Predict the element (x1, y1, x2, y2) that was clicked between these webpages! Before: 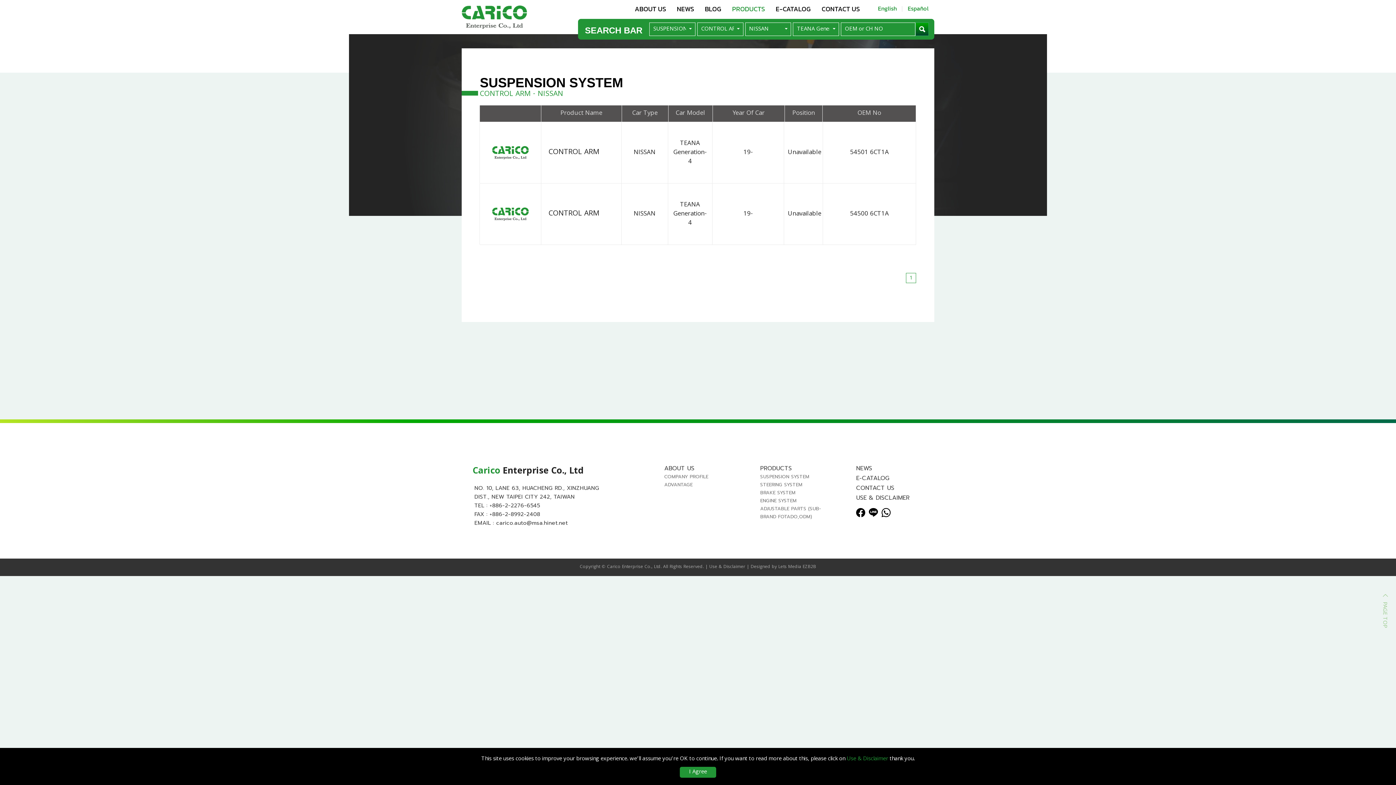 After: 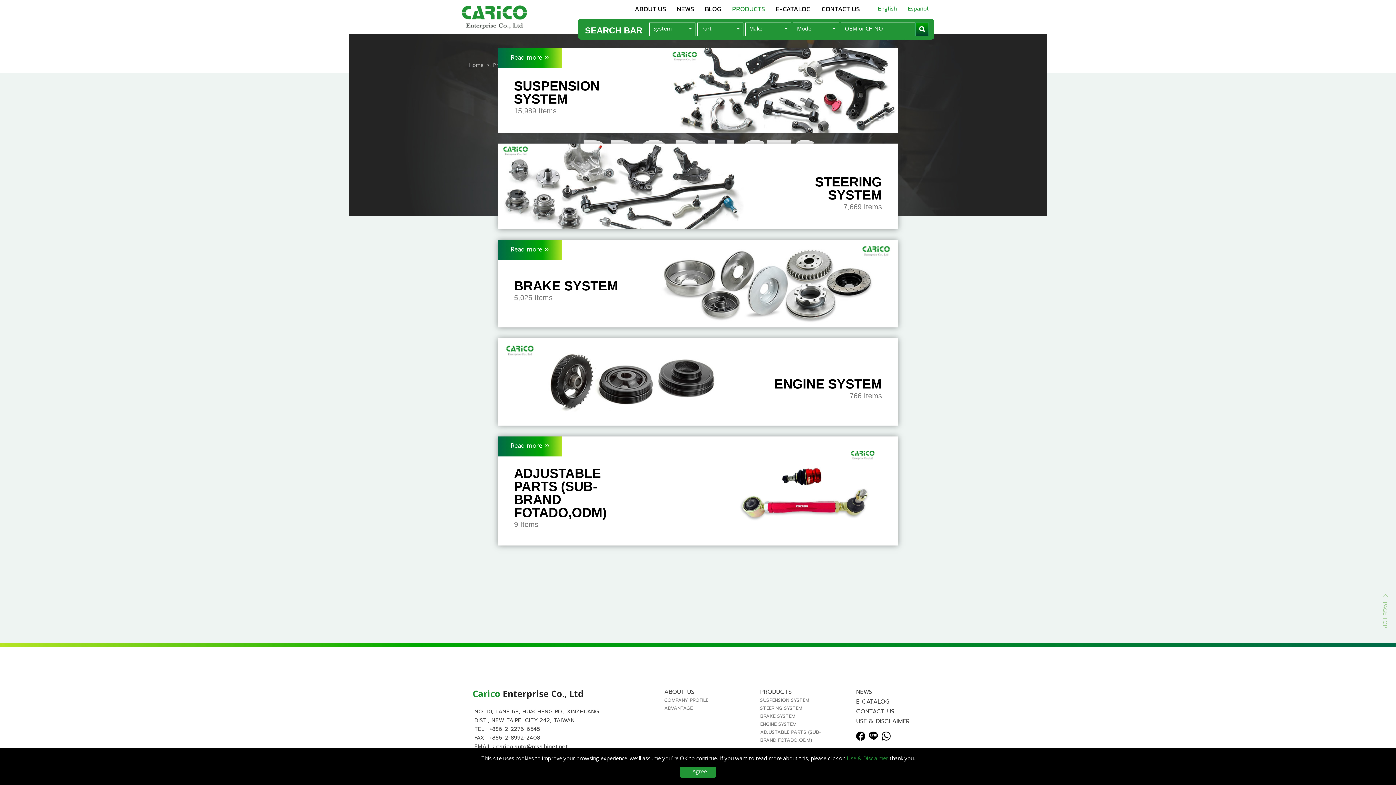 Action: label: PRODUCTS bbox: (760, 464, 792, 472)